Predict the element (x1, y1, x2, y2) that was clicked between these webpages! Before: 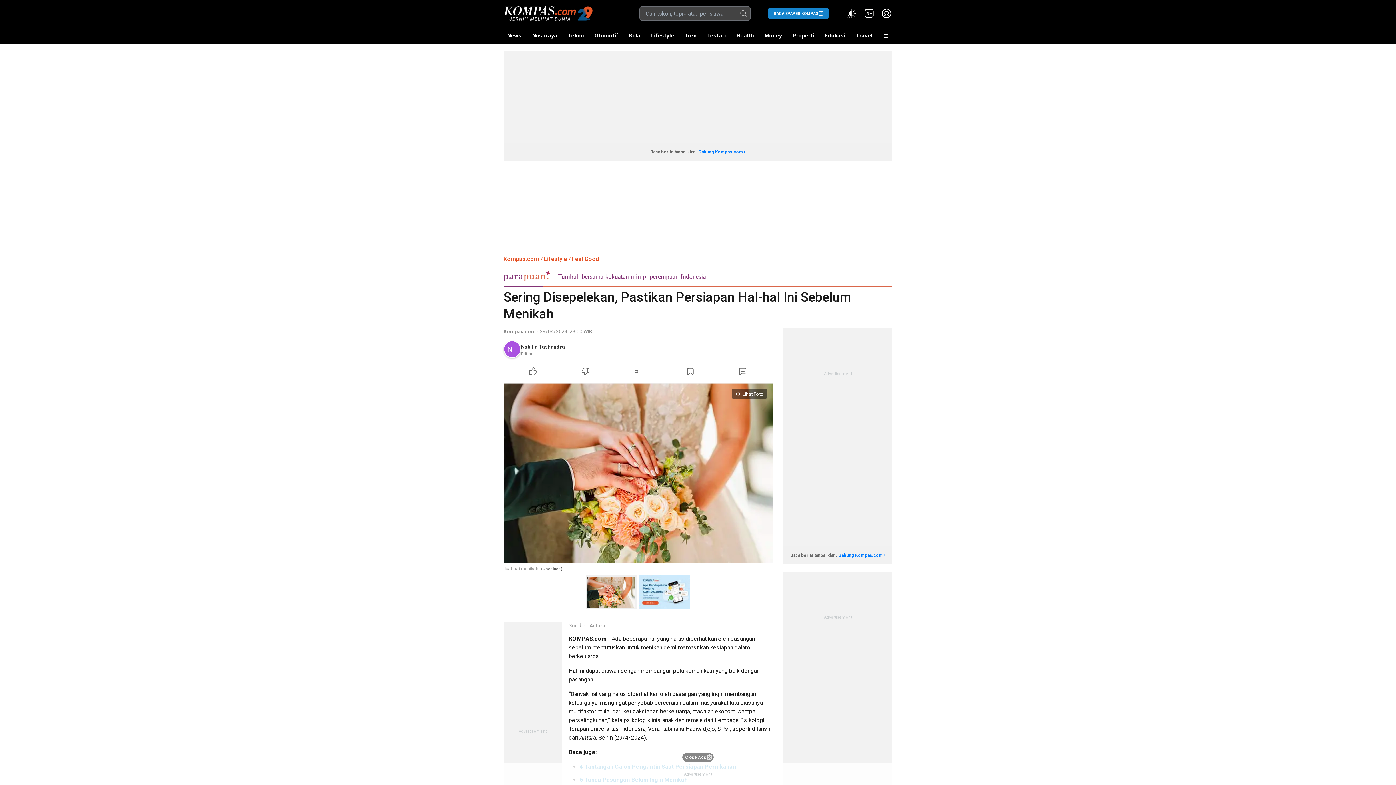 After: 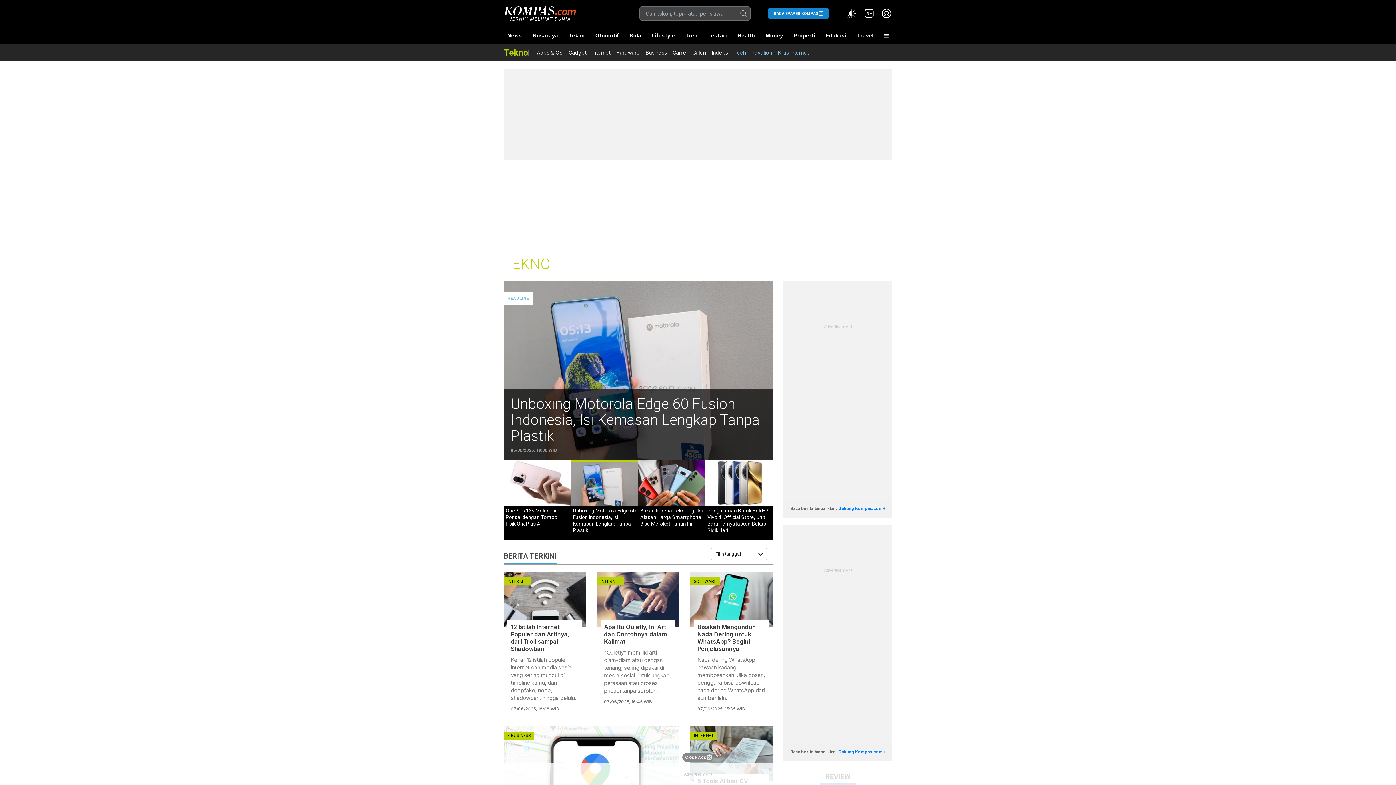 Action: label: Tekno bbox: (564, 27, 587, 44)